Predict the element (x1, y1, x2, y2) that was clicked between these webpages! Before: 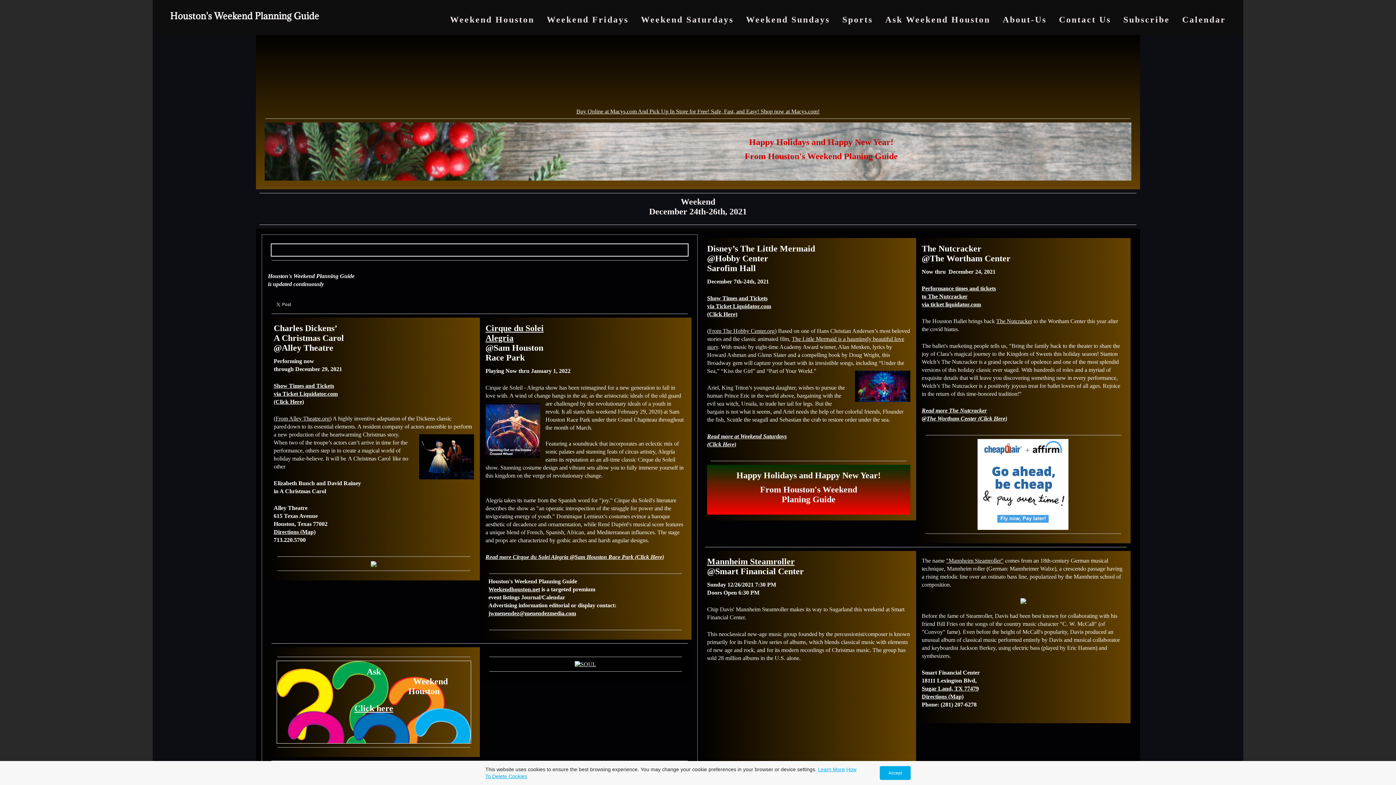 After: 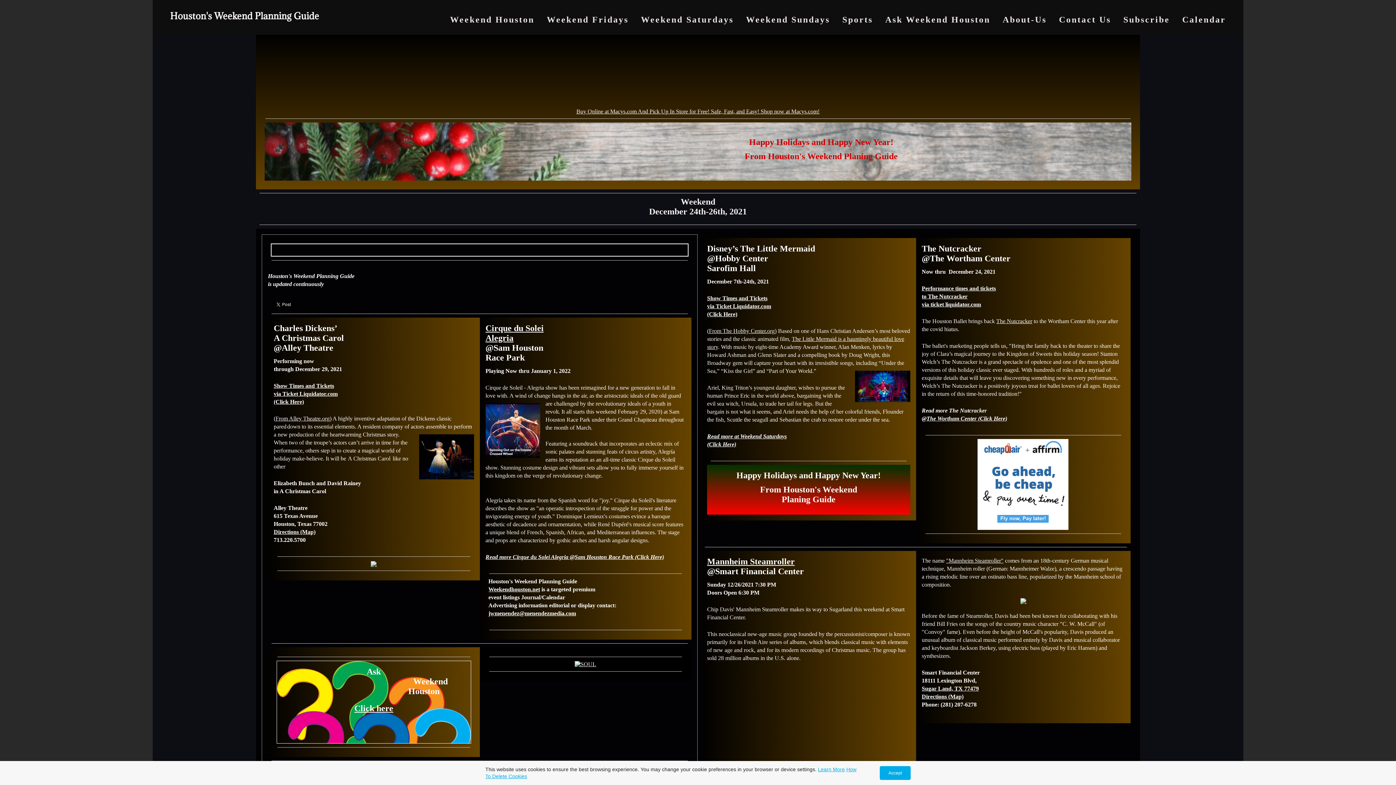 Action: bbox: (922, 407, 987, 413) label: Read more The Nutcracker